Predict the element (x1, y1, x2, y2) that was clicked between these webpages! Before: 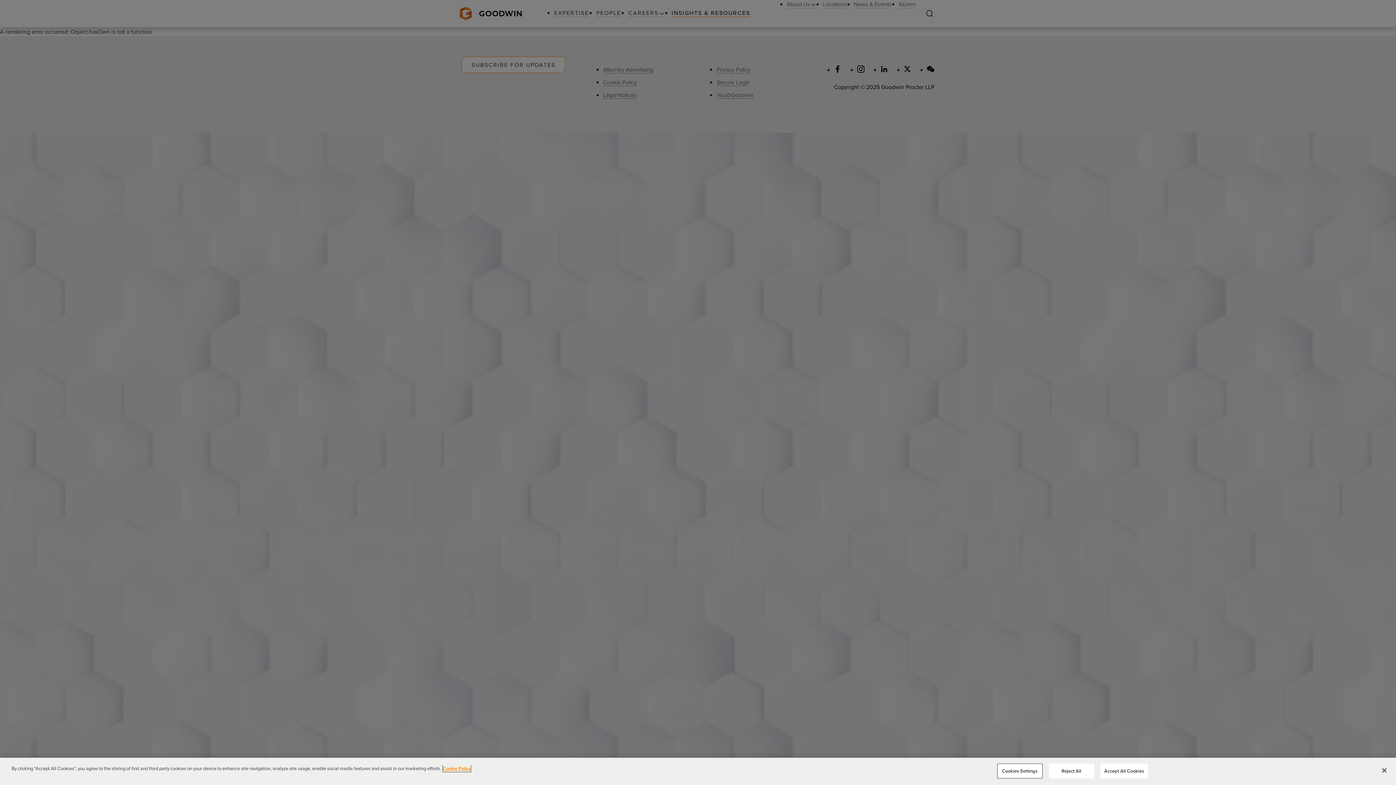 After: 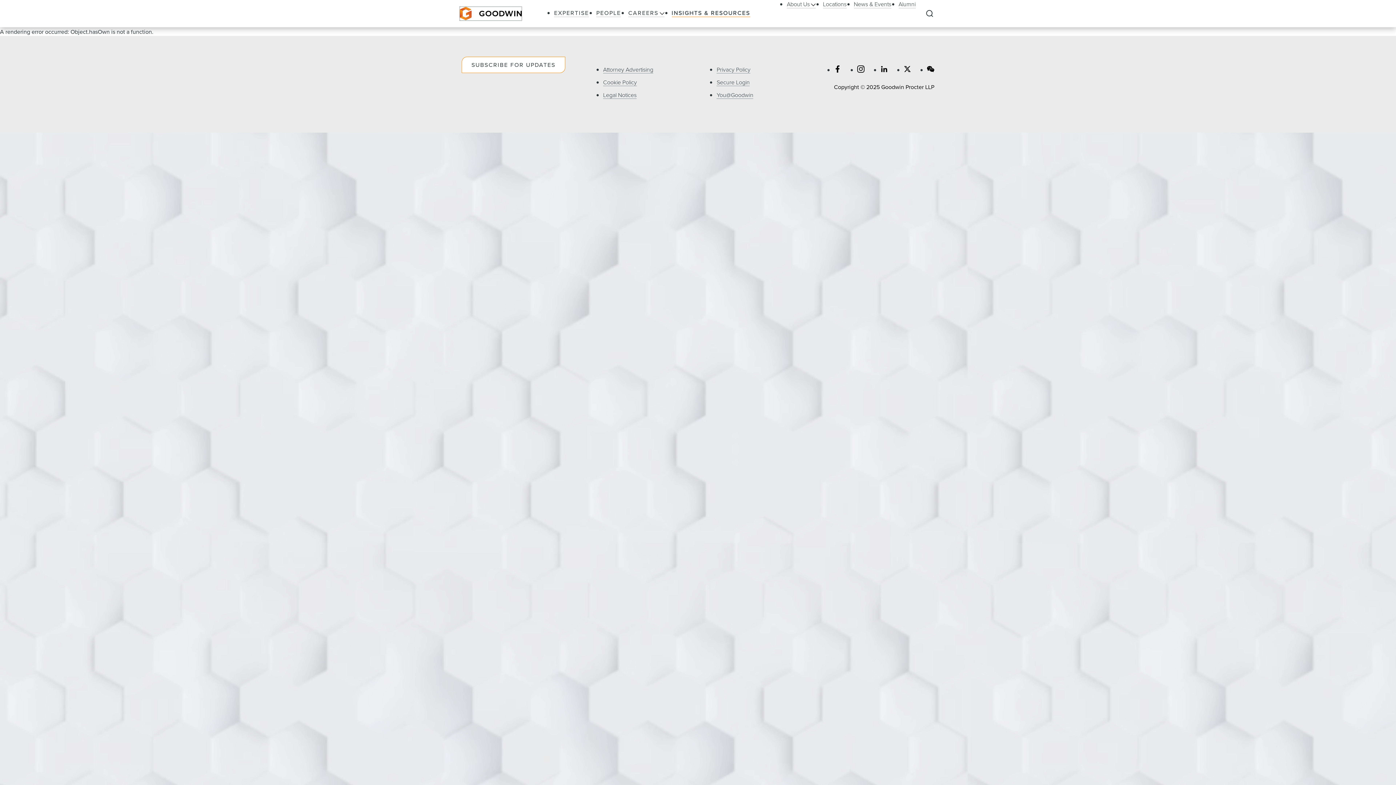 Action: label: Accept All Cookies bbox: (1100, 763, 1148, 778)